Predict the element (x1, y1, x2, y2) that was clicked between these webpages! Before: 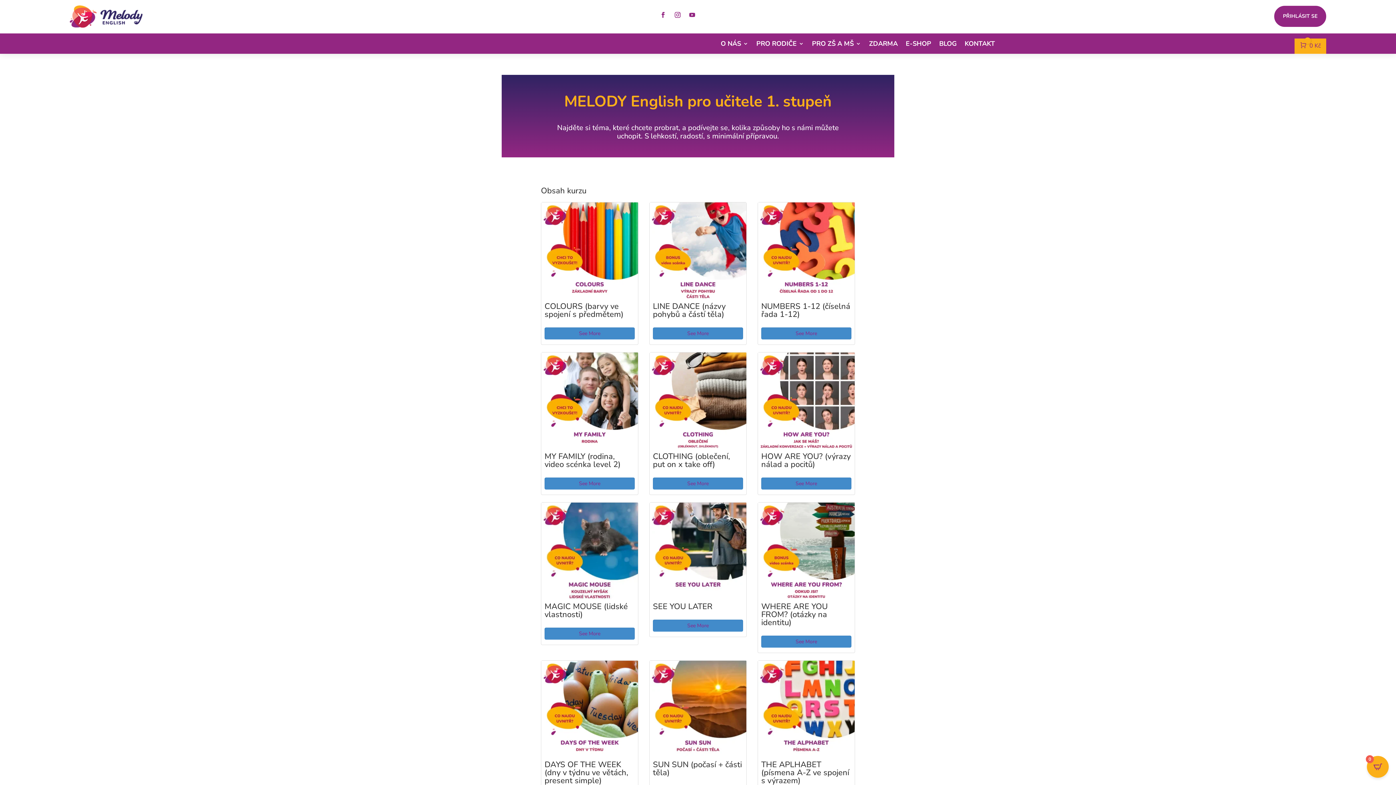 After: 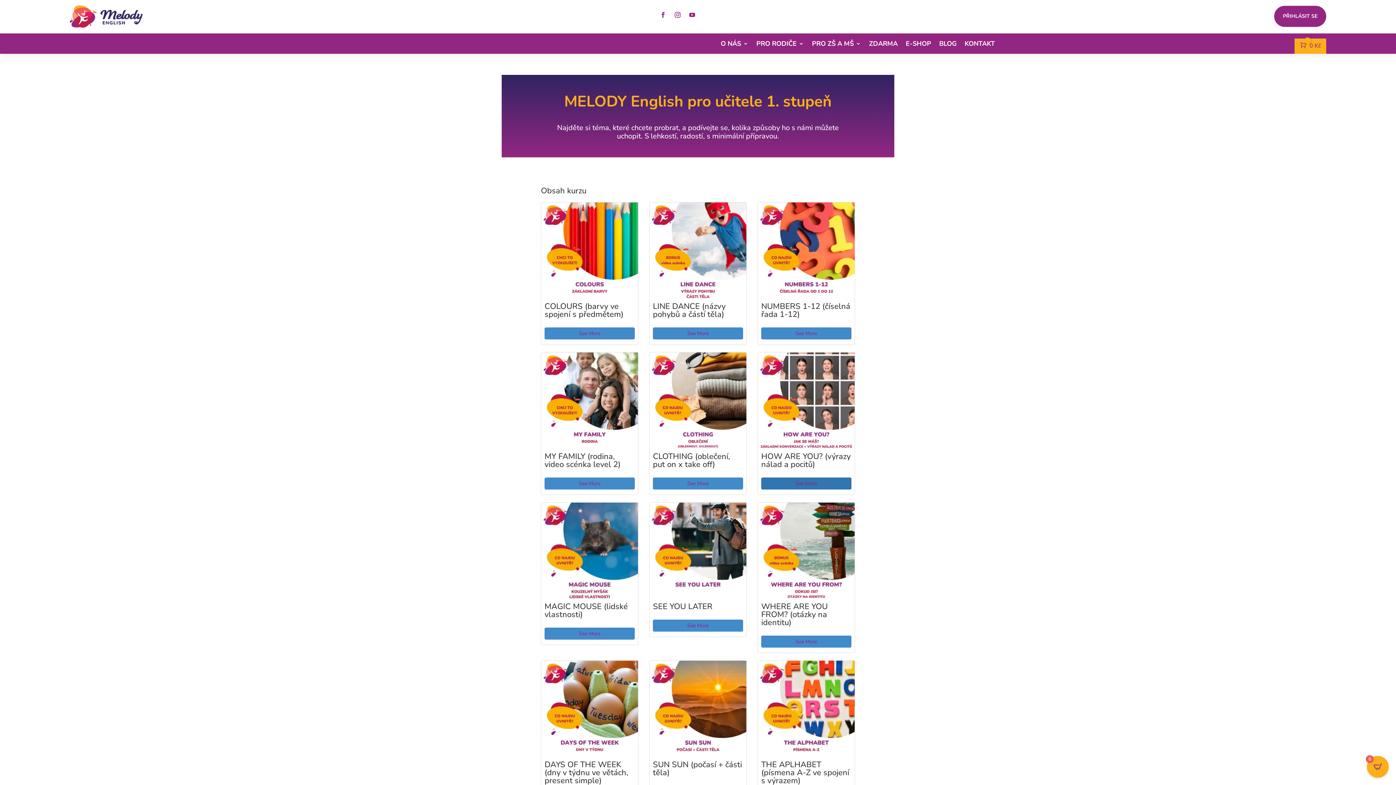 Action: bbox: (761, 477, 851, 489) label: See More